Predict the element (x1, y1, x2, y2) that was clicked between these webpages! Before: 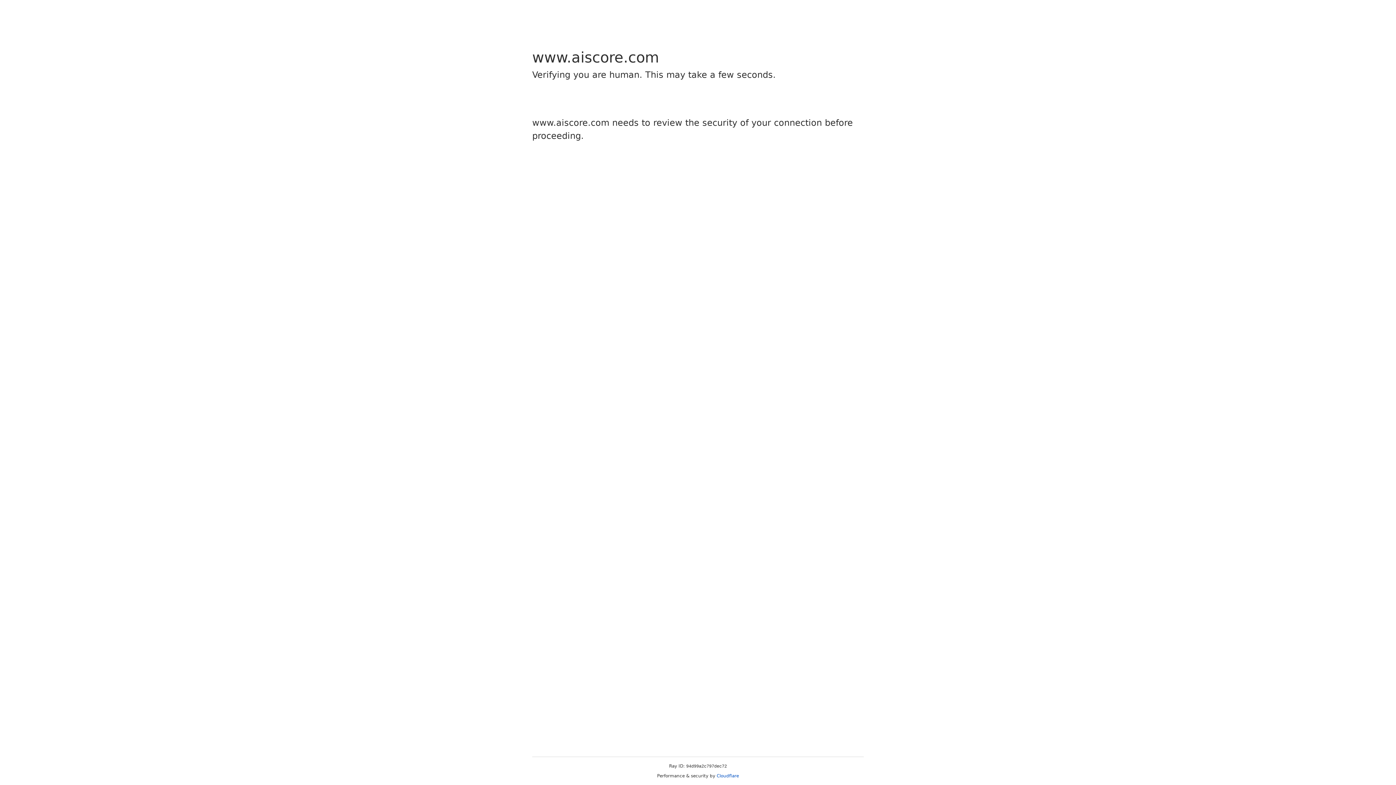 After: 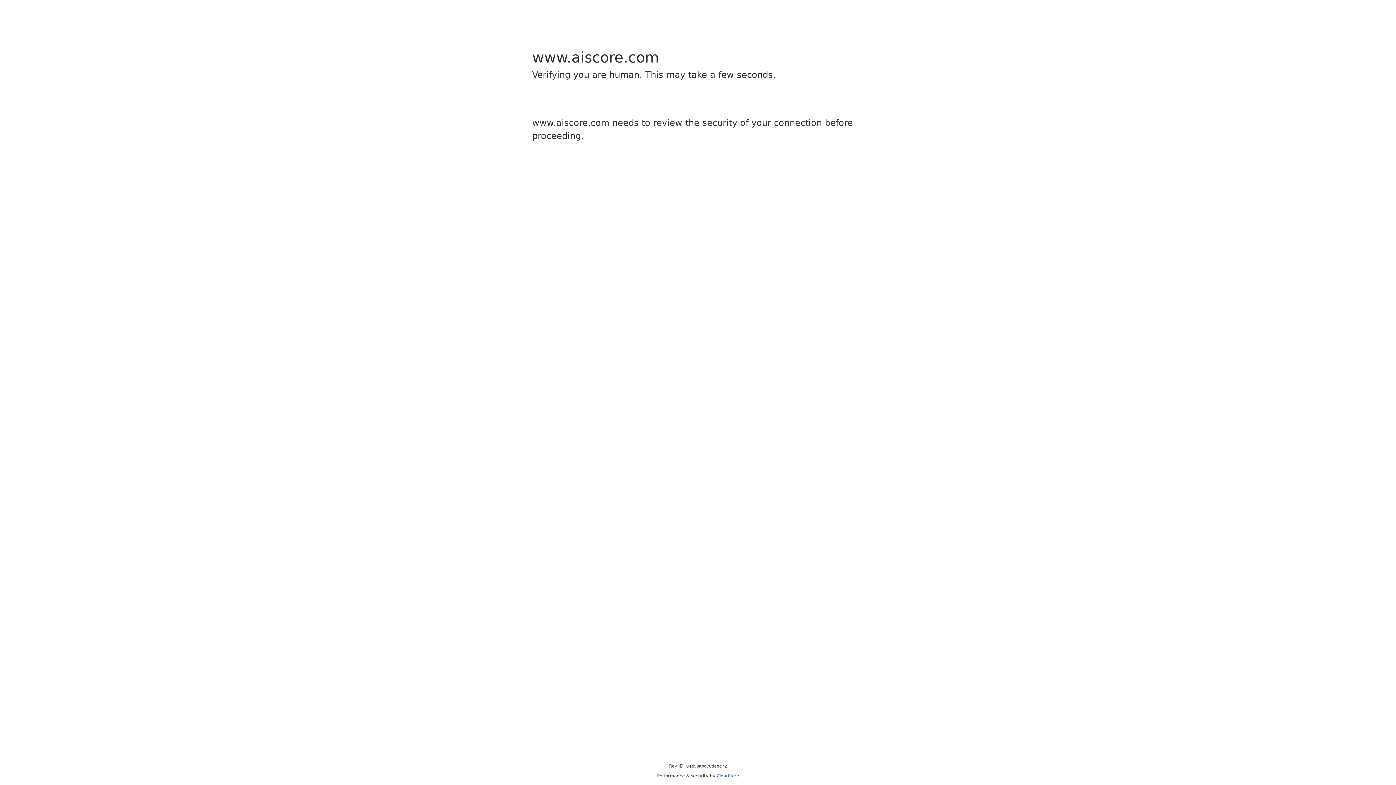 Action: label: Cloudflare bbox: (716, 773, 739, 778)